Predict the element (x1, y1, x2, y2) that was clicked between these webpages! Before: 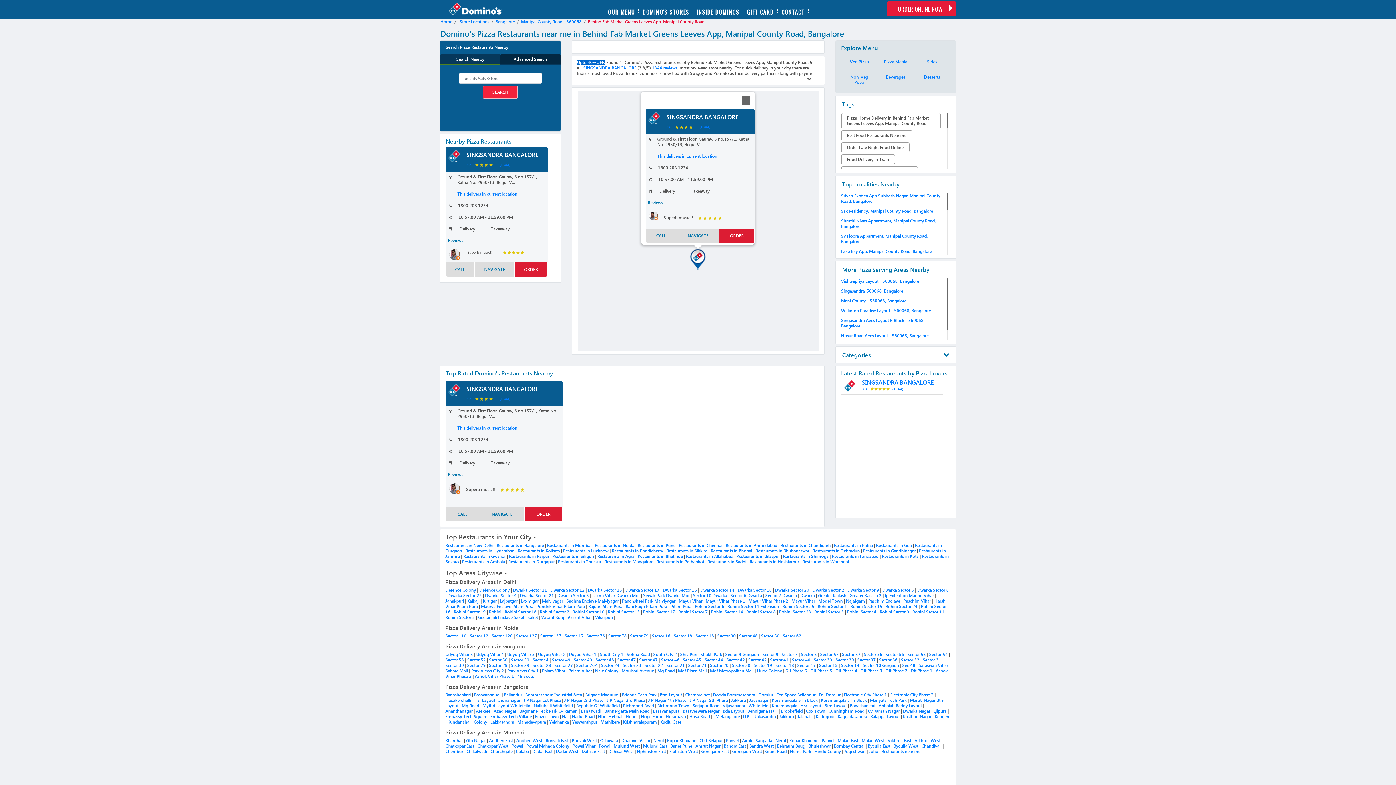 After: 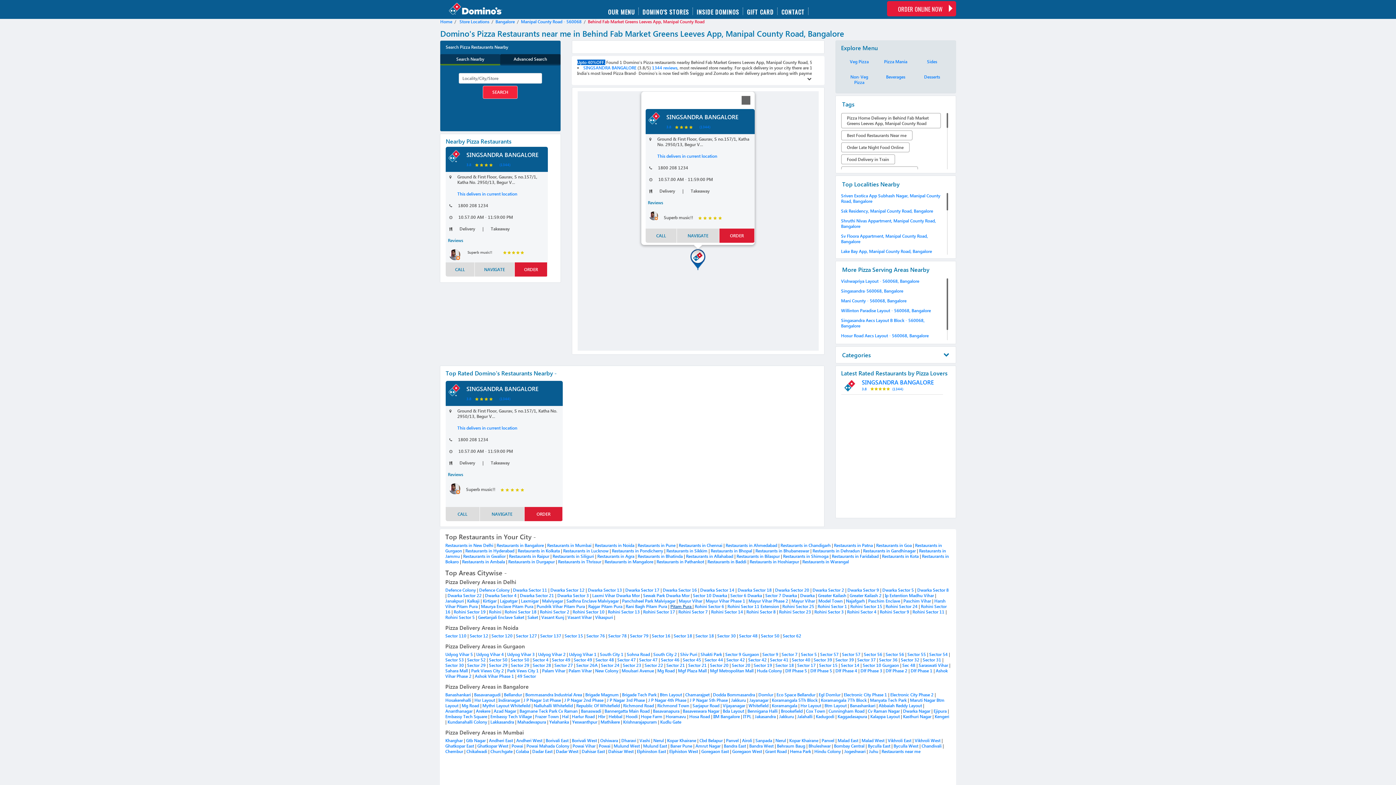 Action: bbox: (670, 604, 692, 609) label: Pitam Pura 